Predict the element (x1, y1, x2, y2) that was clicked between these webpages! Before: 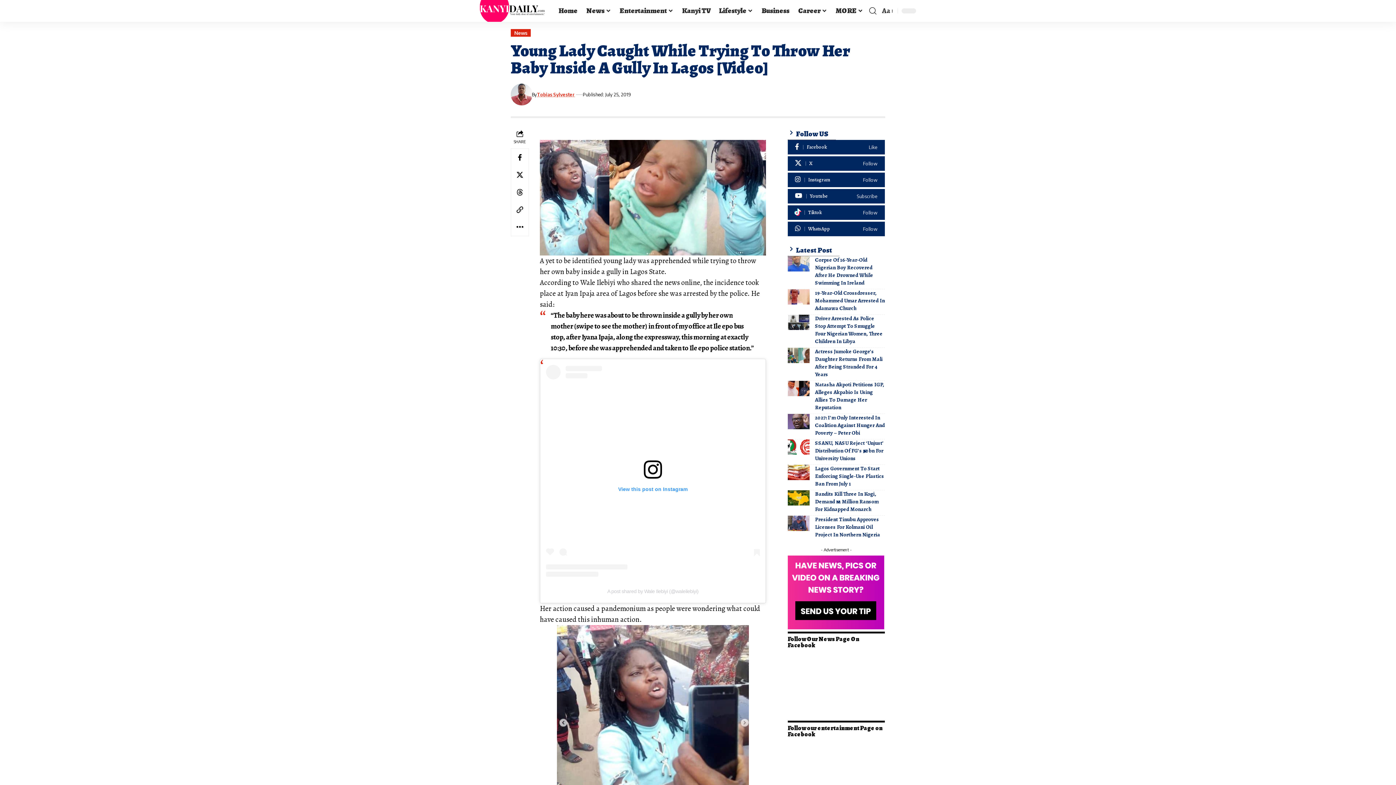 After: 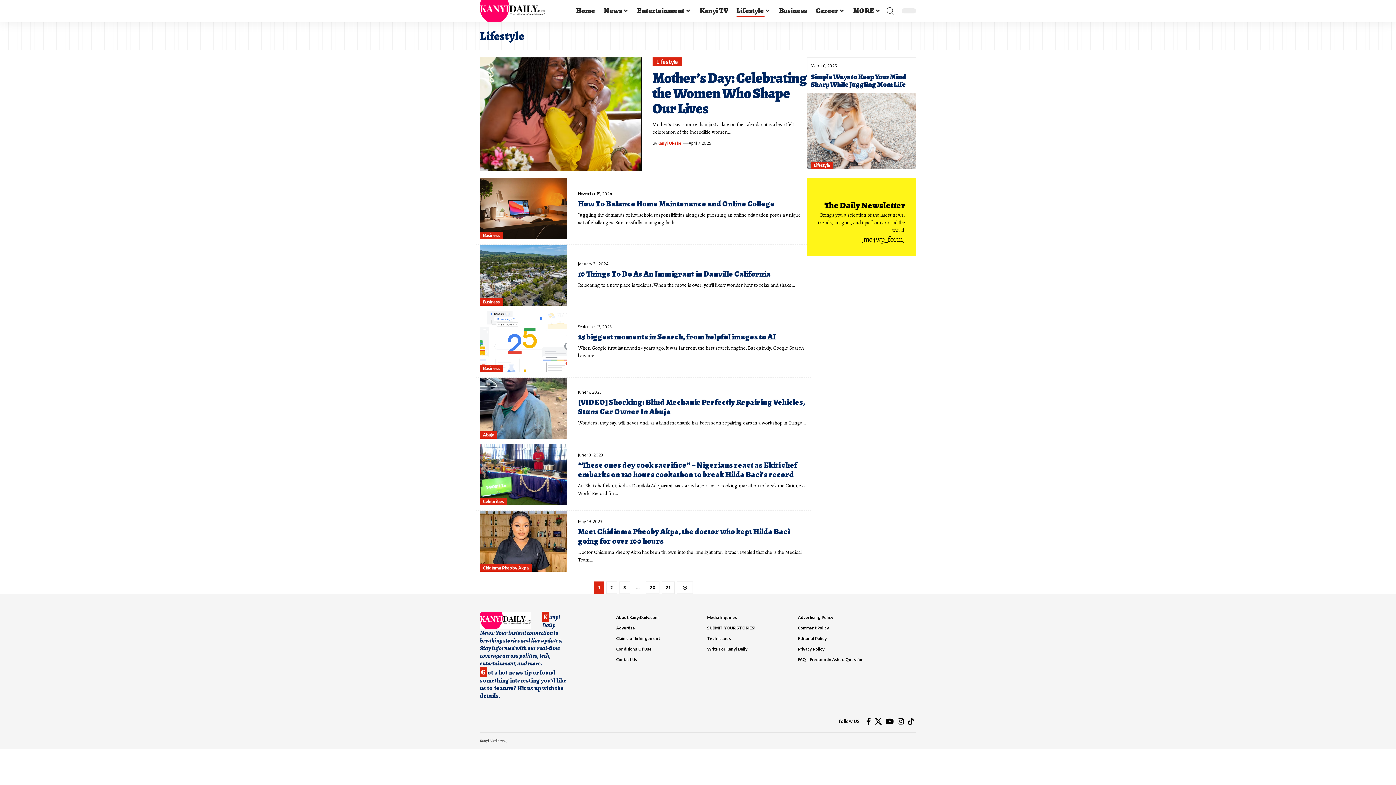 Action: label: Lifestyle bbox: (714, 0, 757, 21)